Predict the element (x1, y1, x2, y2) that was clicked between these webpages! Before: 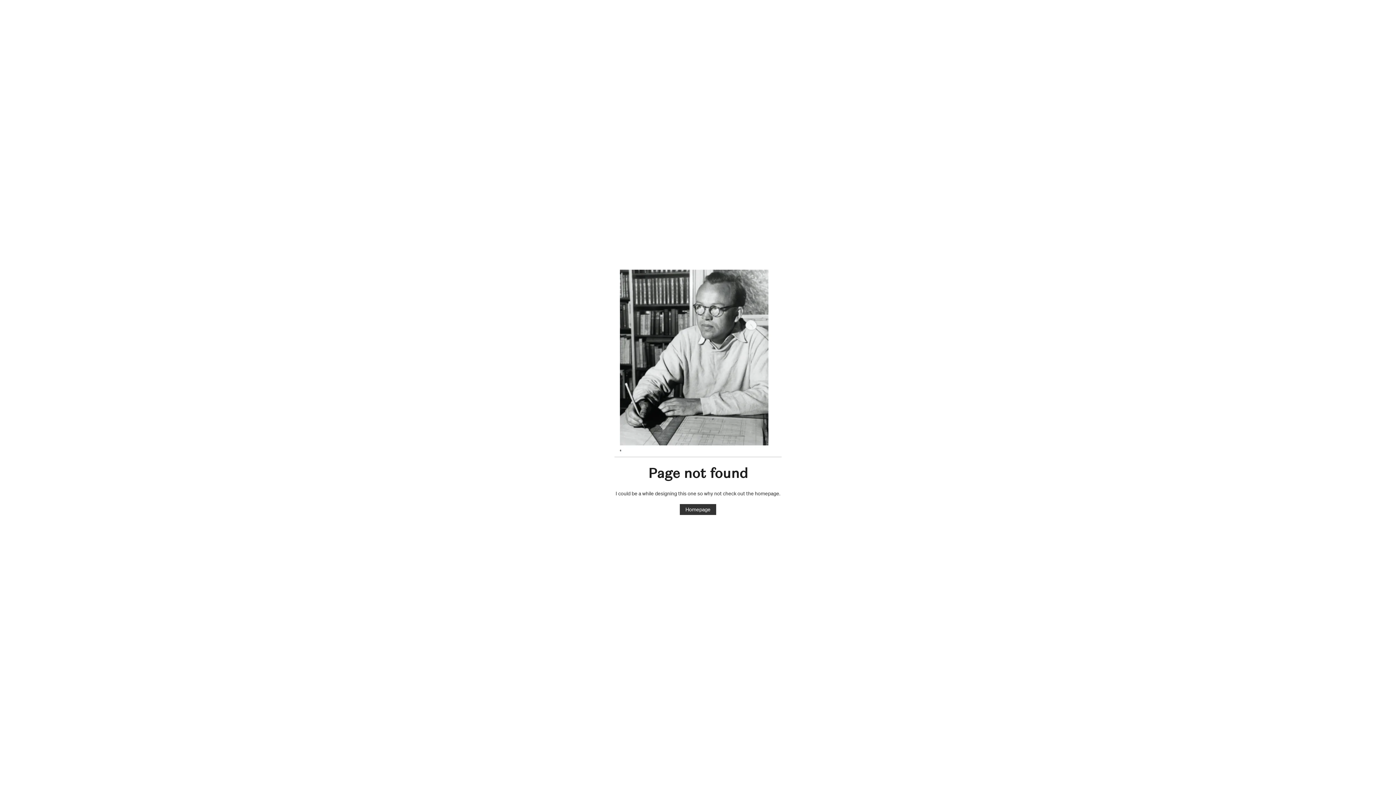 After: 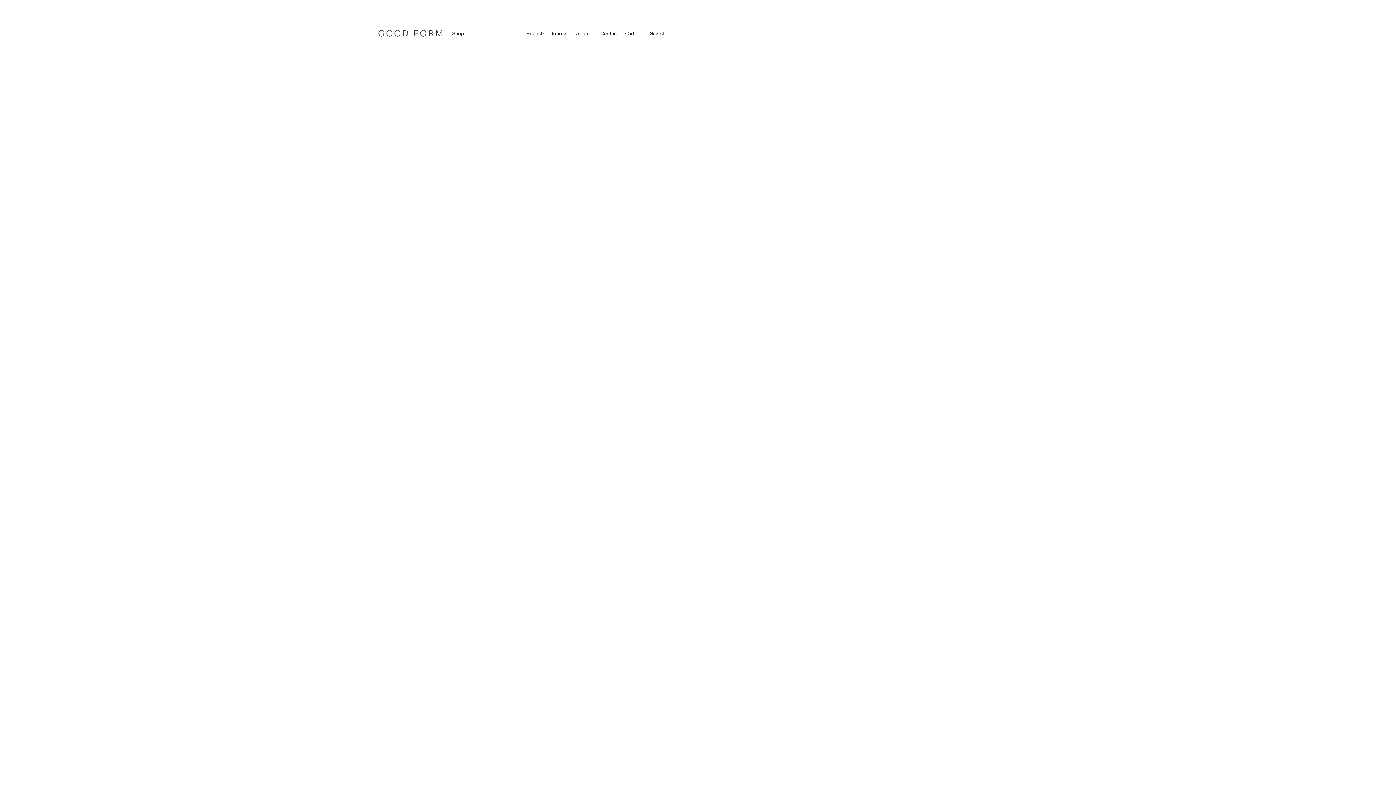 Action: bbox: (680, 504, 716, 515) label: Homepage